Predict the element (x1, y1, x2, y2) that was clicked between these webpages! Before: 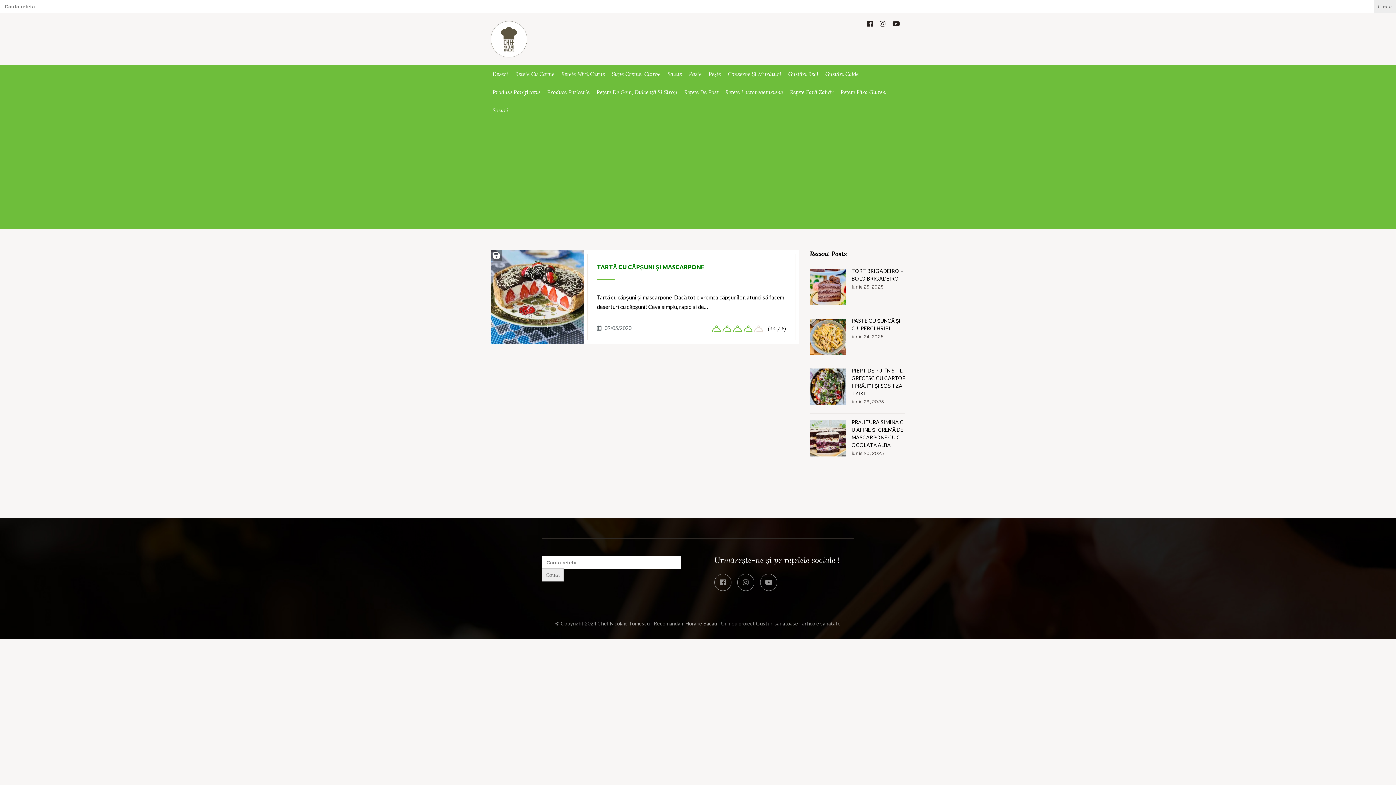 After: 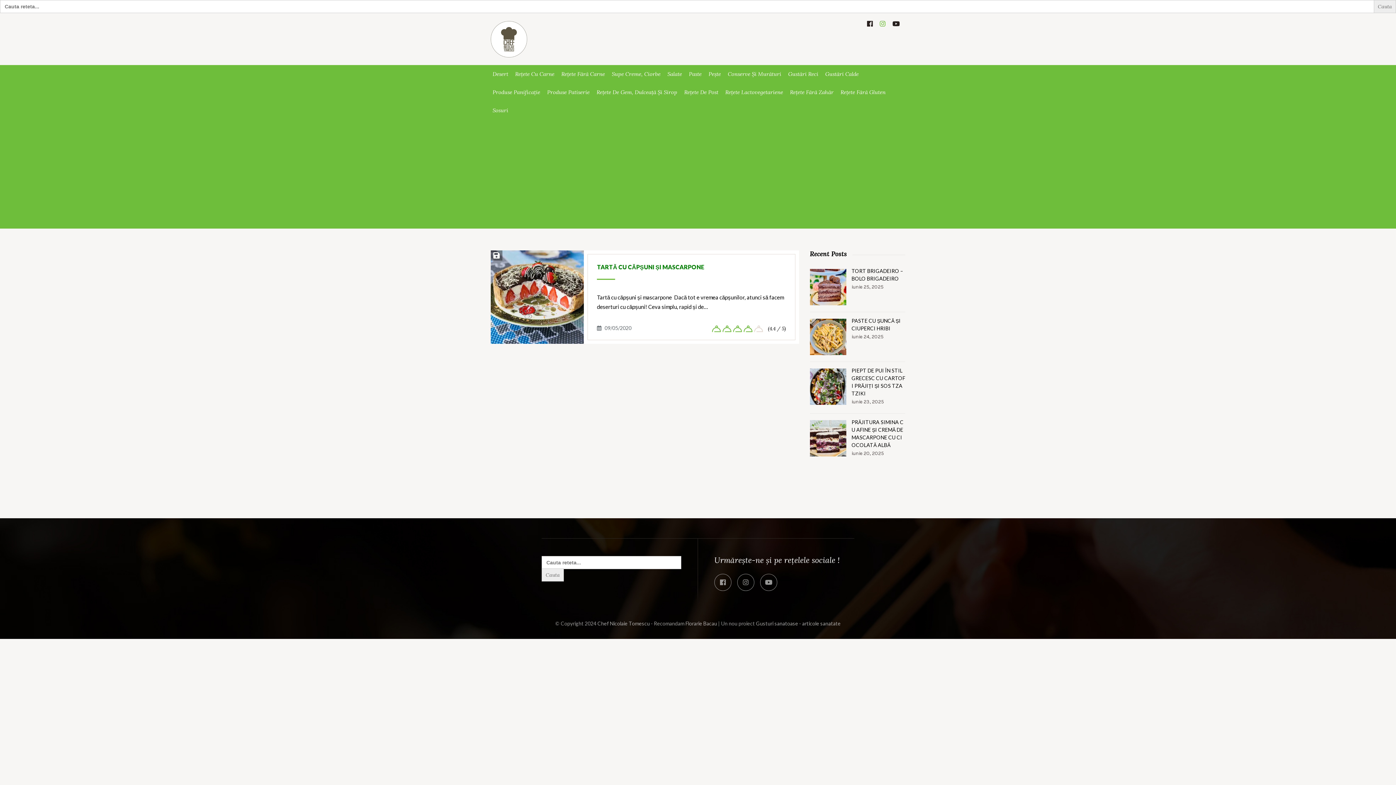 Action: bbox: (880, 20, 885, 27)